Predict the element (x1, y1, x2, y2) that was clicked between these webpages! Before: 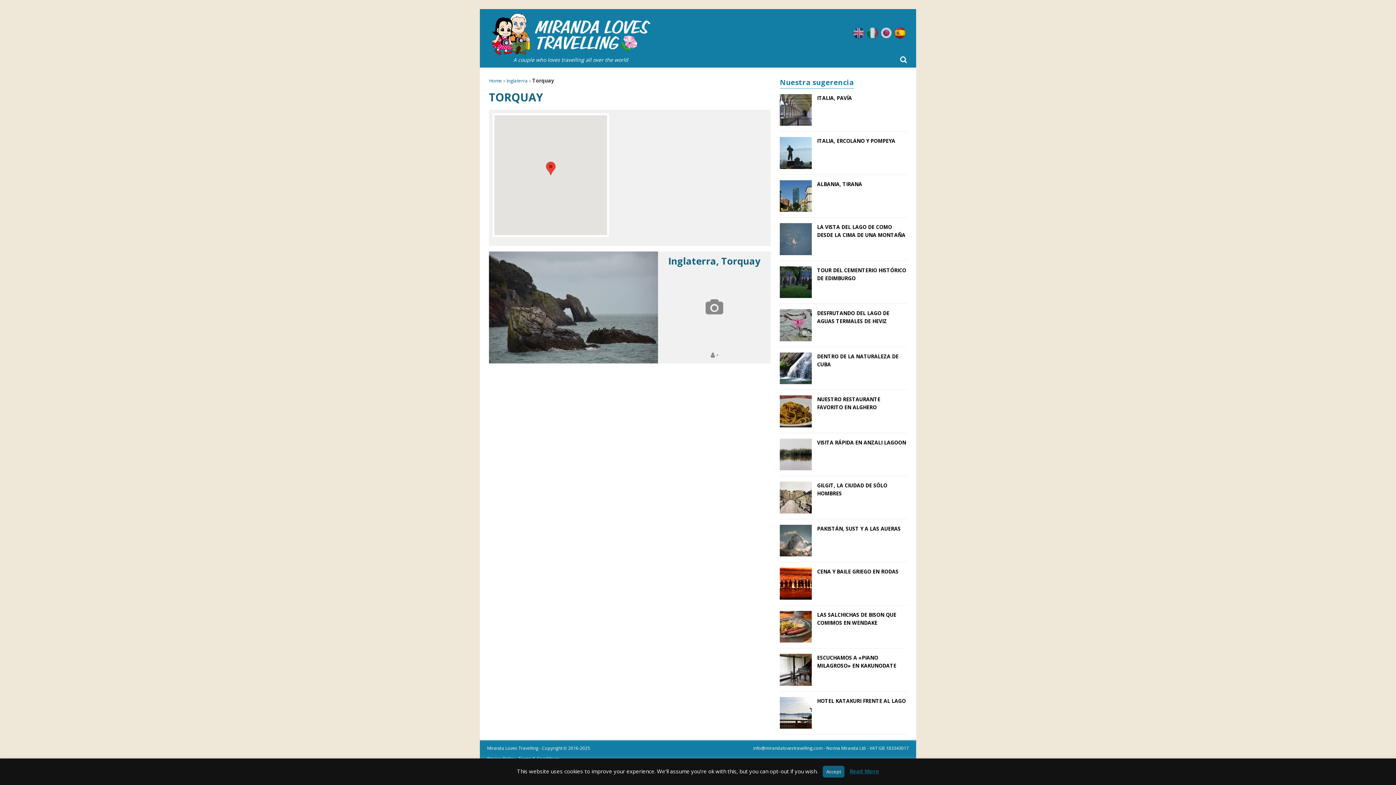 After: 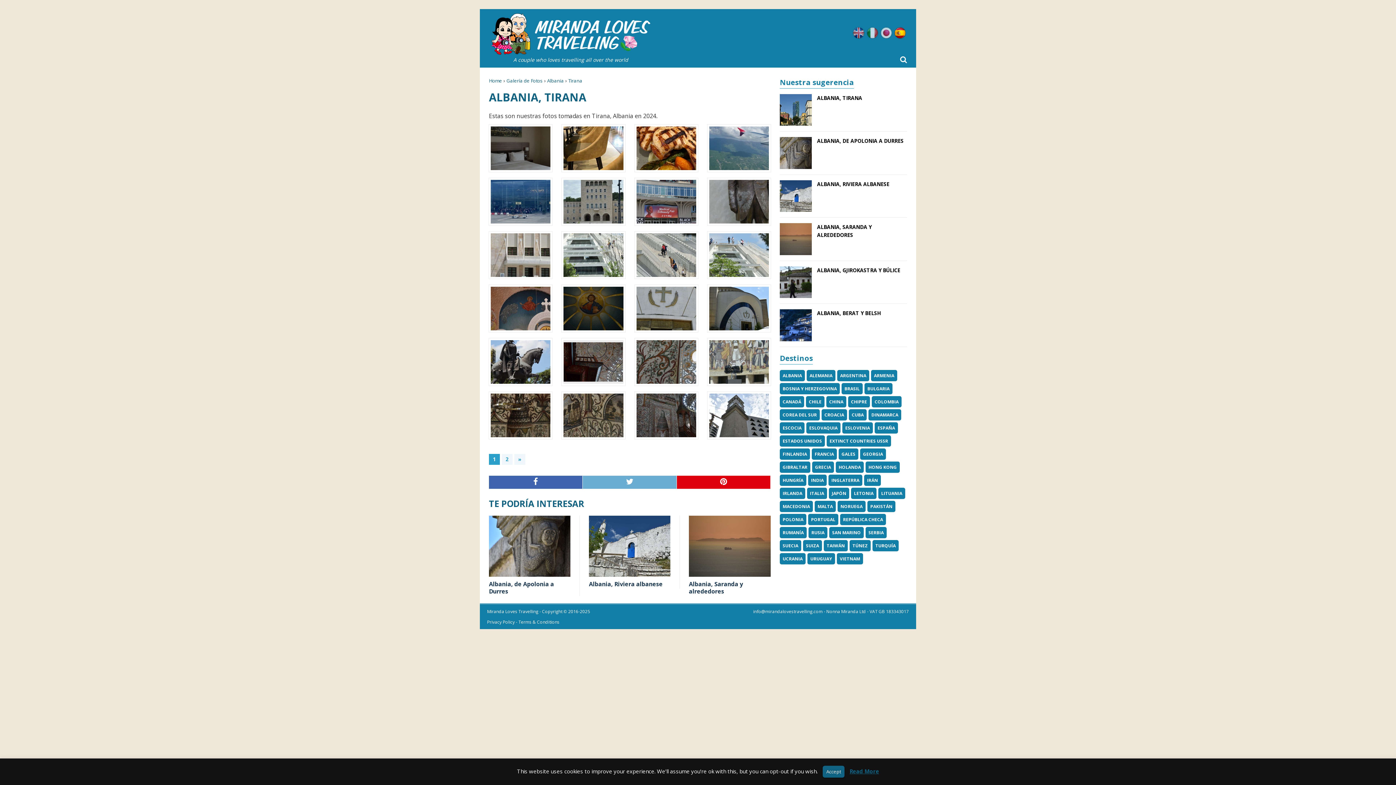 Action: bbox: (817, 180, 862, 187) label: ALBANIA, TIRANA